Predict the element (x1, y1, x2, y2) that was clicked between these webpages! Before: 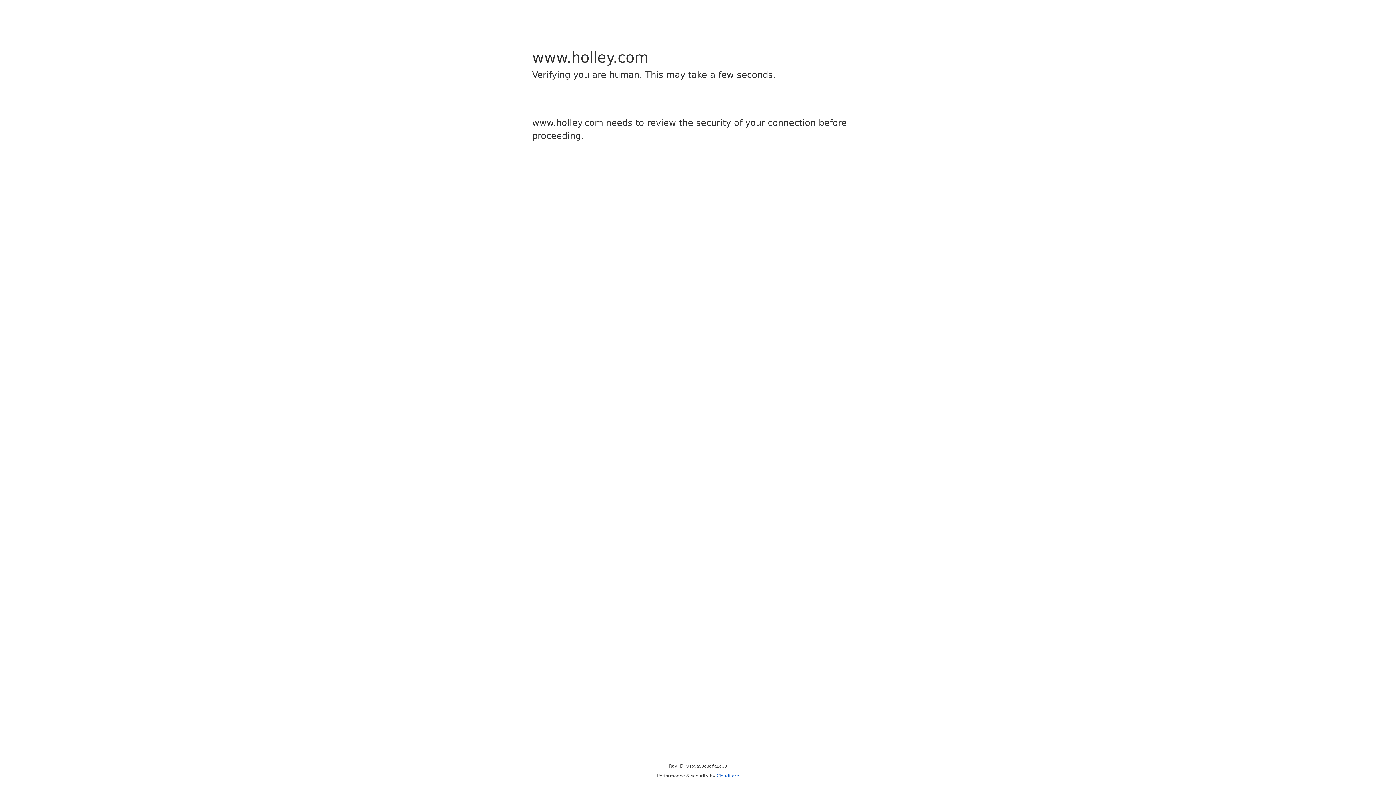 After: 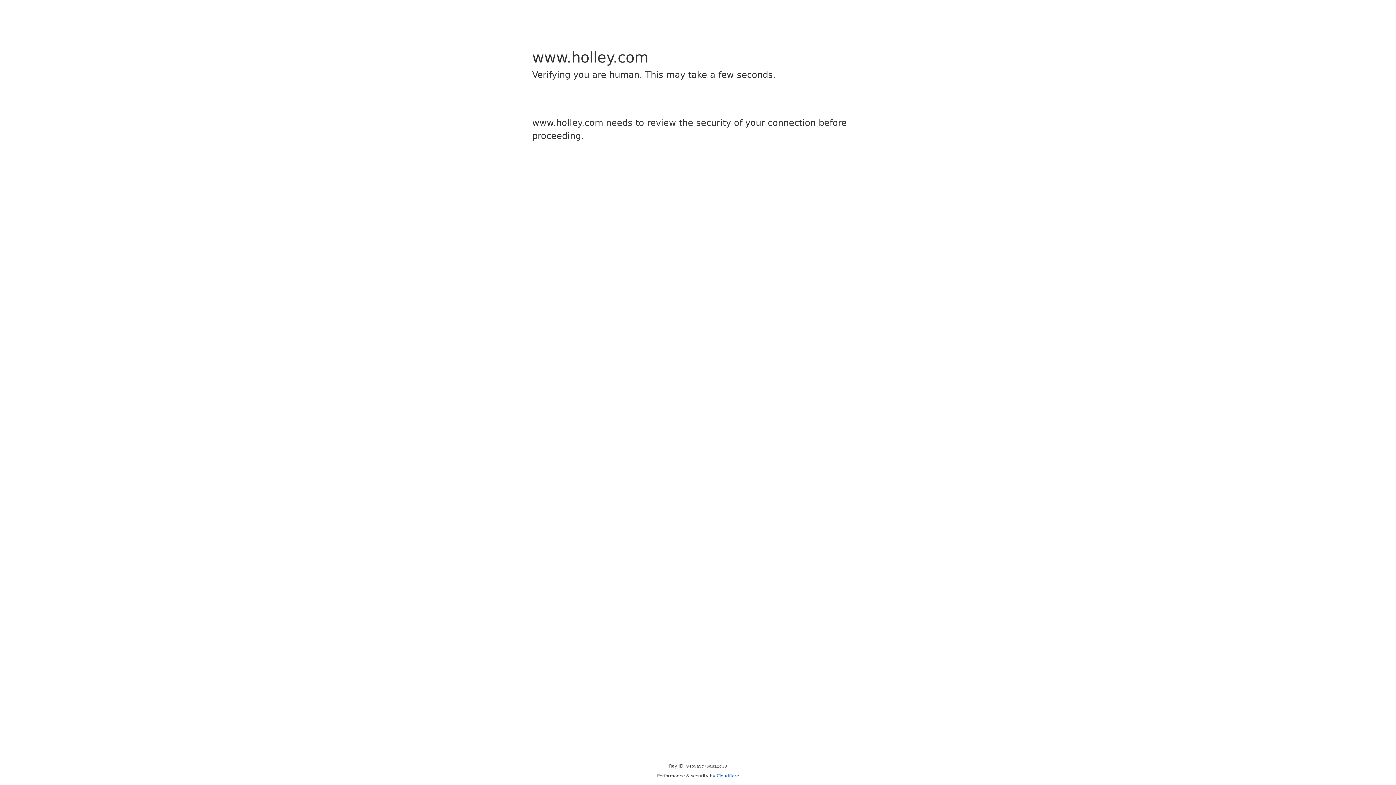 Action: bbox: (716, 773, 739, 778) label: Cloudflare